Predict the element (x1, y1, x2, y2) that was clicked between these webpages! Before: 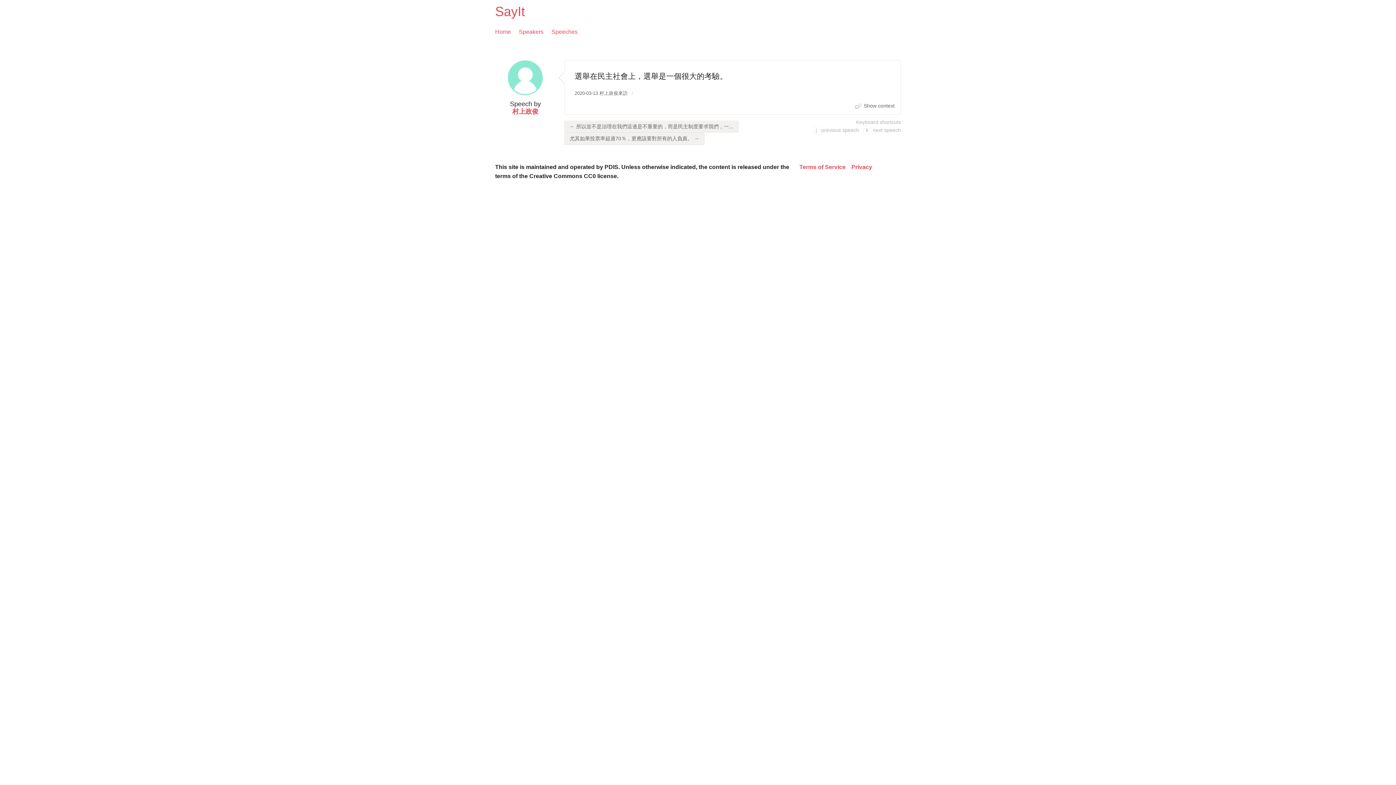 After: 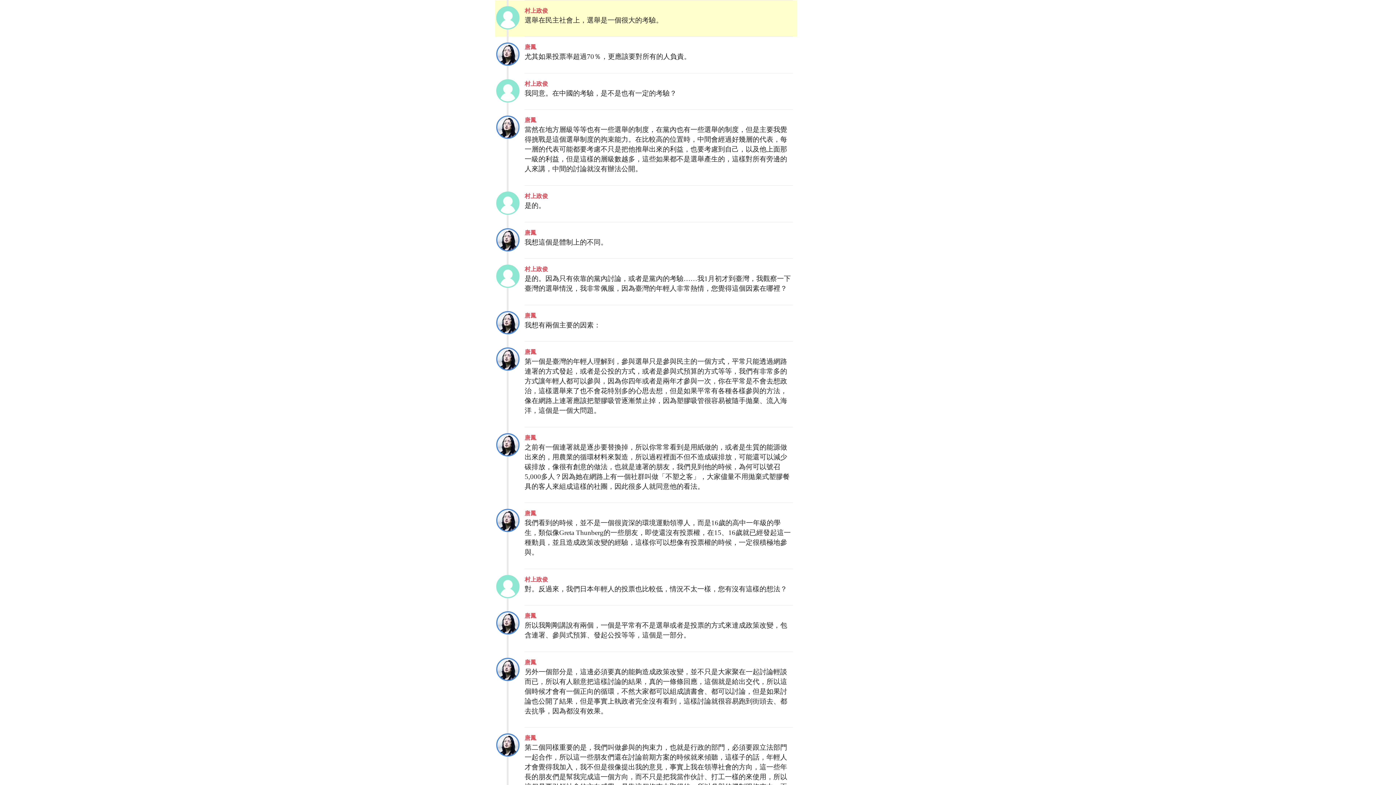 Action: bbox: (858, 103, 894, 108) label: Show context